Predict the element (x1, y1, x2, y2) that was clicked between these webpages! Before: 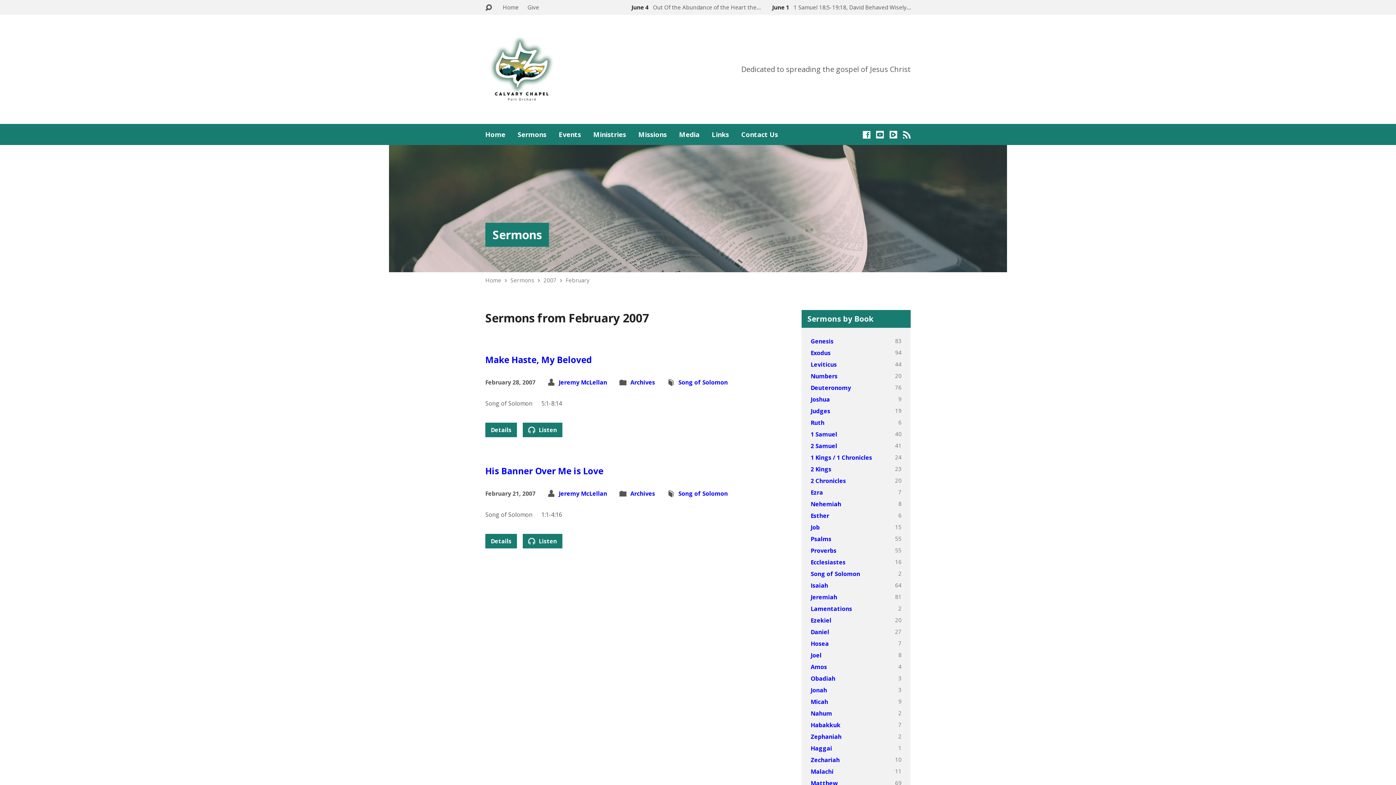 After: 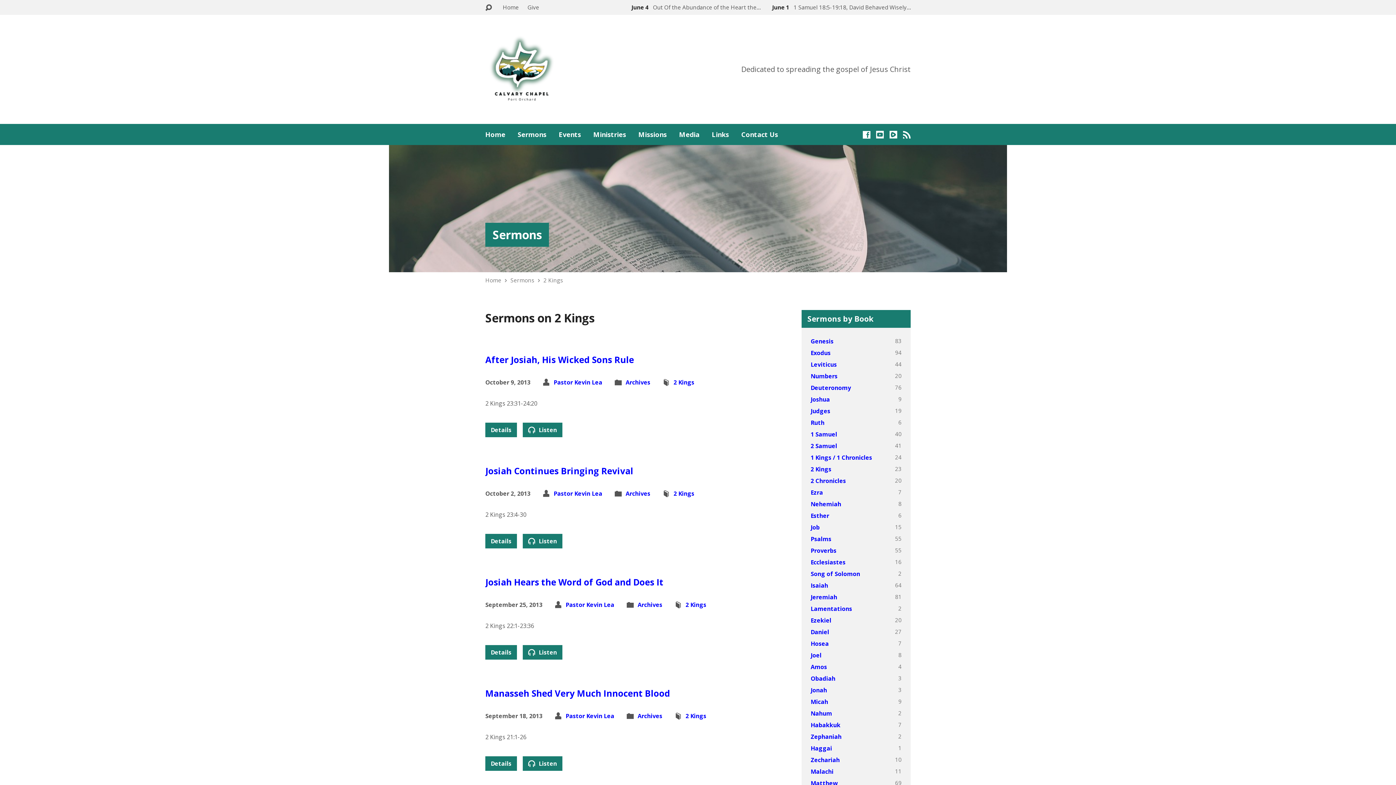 Action: label: 2 Kings bbox: (810, 465, 831, 473)